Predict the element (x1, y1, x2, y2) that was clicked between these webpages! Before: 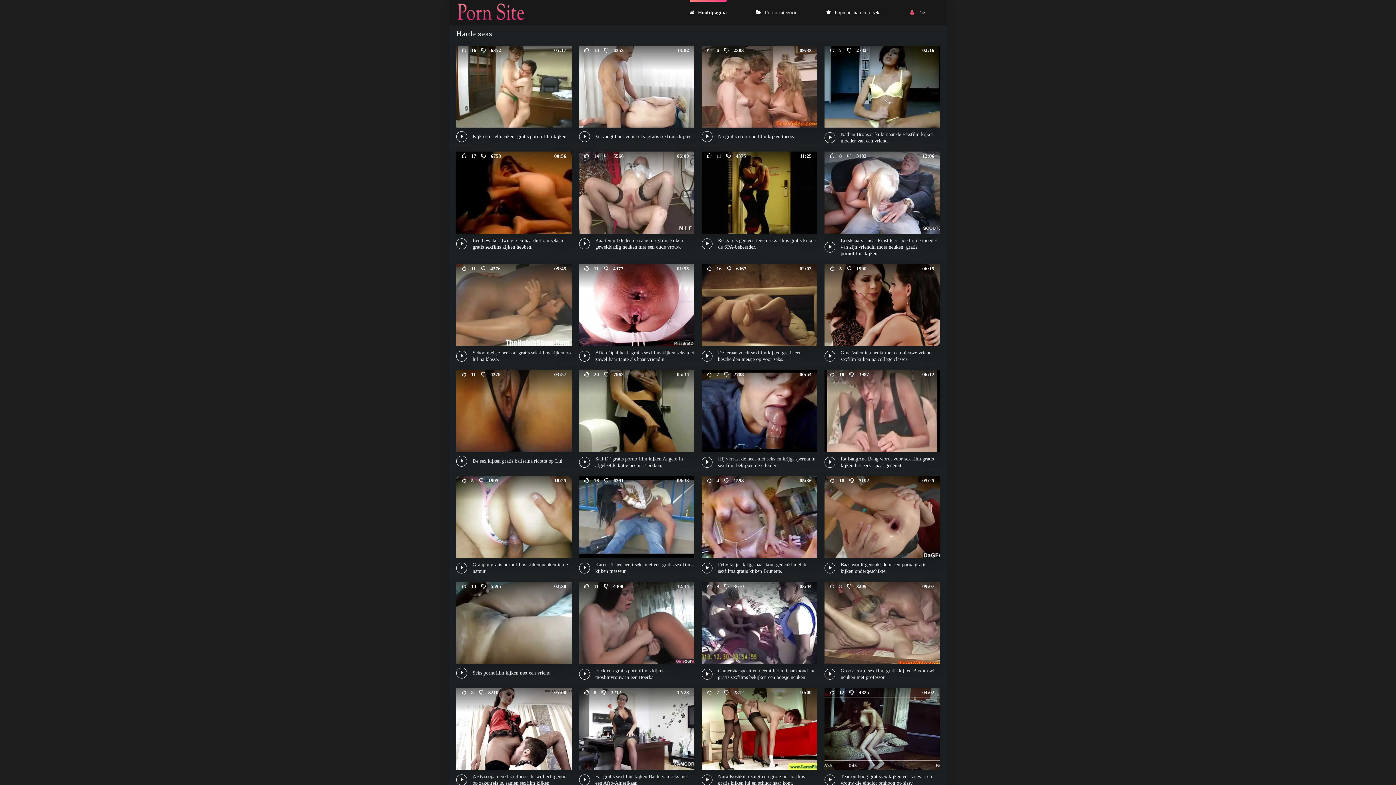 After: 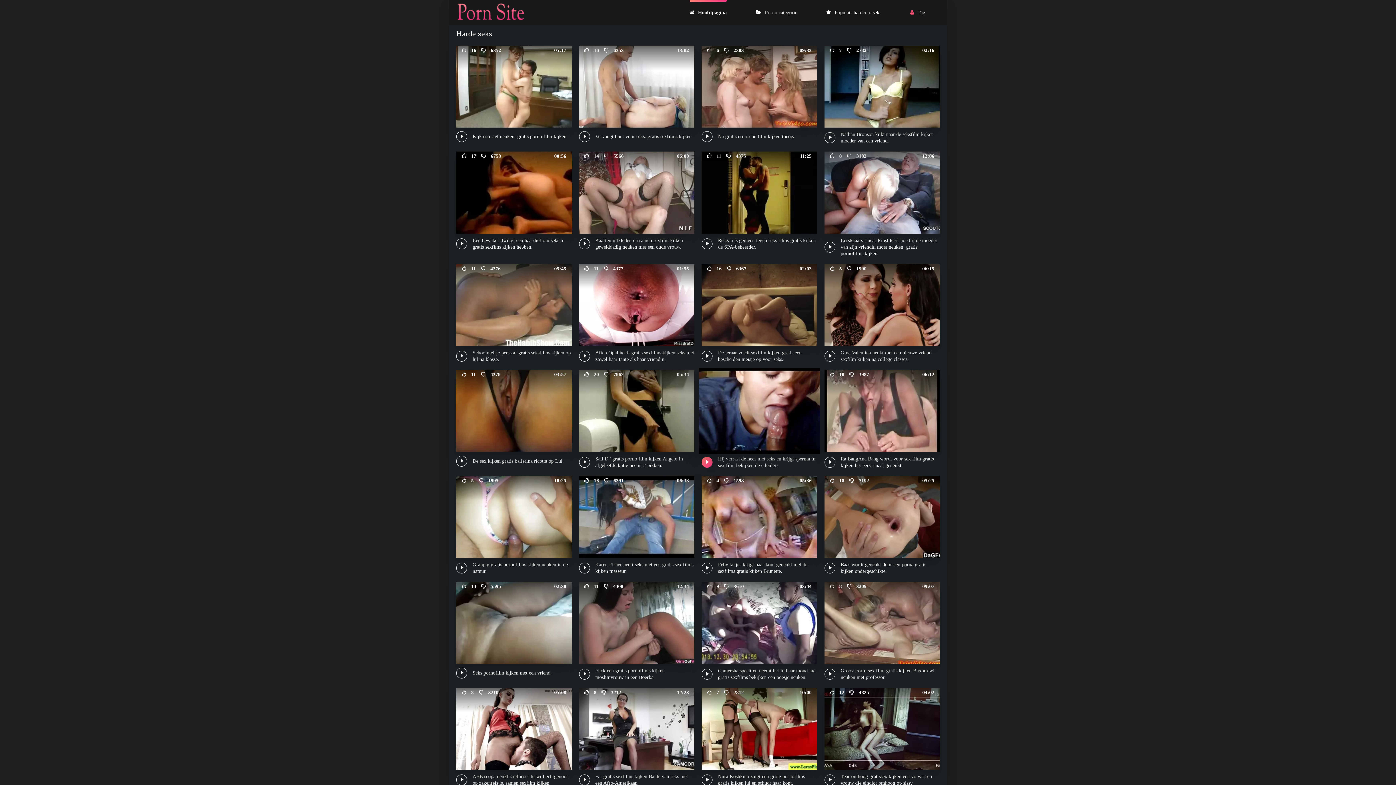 Action: bbox: (701, 370, 817, 468) label: Hij verrast de neef met seks en krijgt sperma in sex film bekijken de eileiders.
00:54
 7  2788